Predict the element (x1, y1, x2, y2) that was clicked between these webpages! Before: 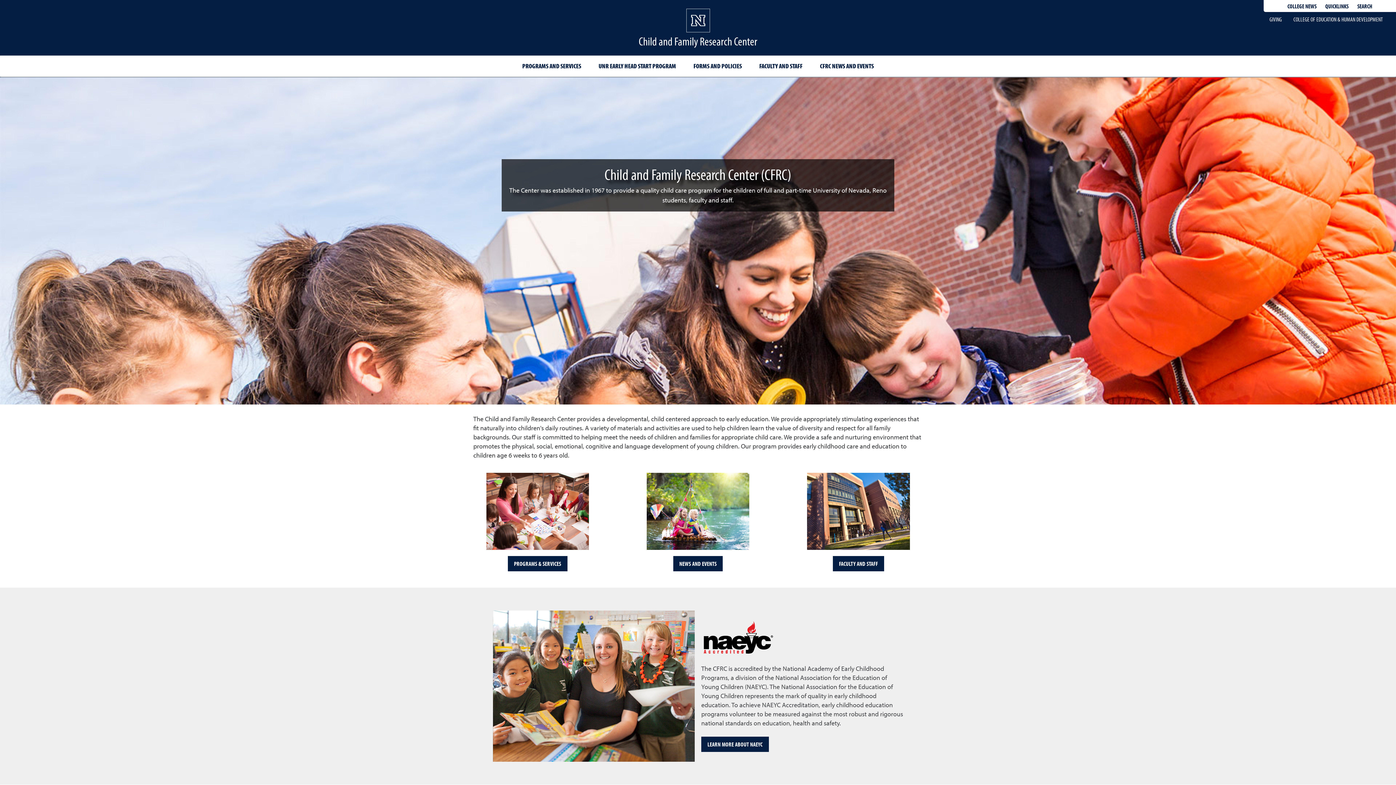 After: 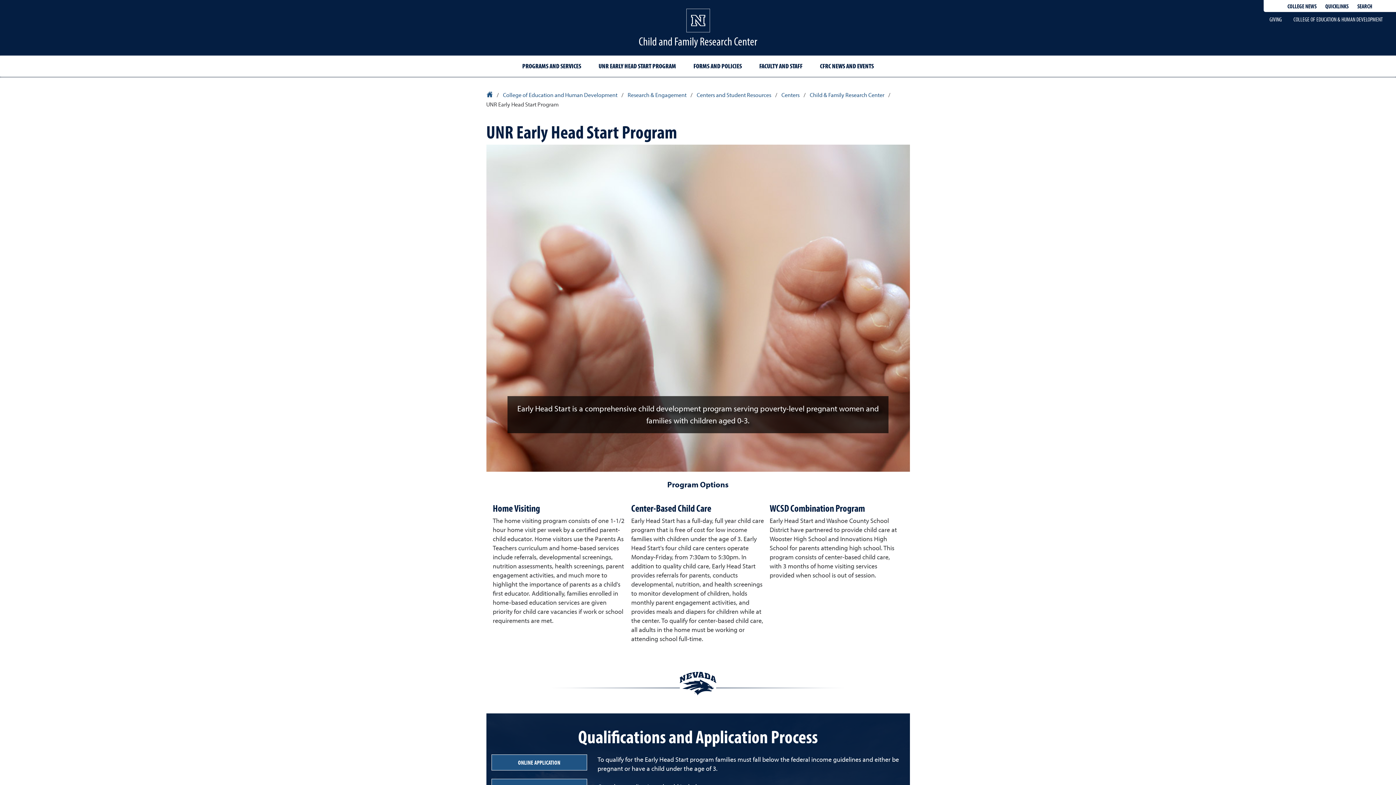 Action: bbox: (592, 57, 682, 75) label: UNR EARLY HEAD START PROGRAM